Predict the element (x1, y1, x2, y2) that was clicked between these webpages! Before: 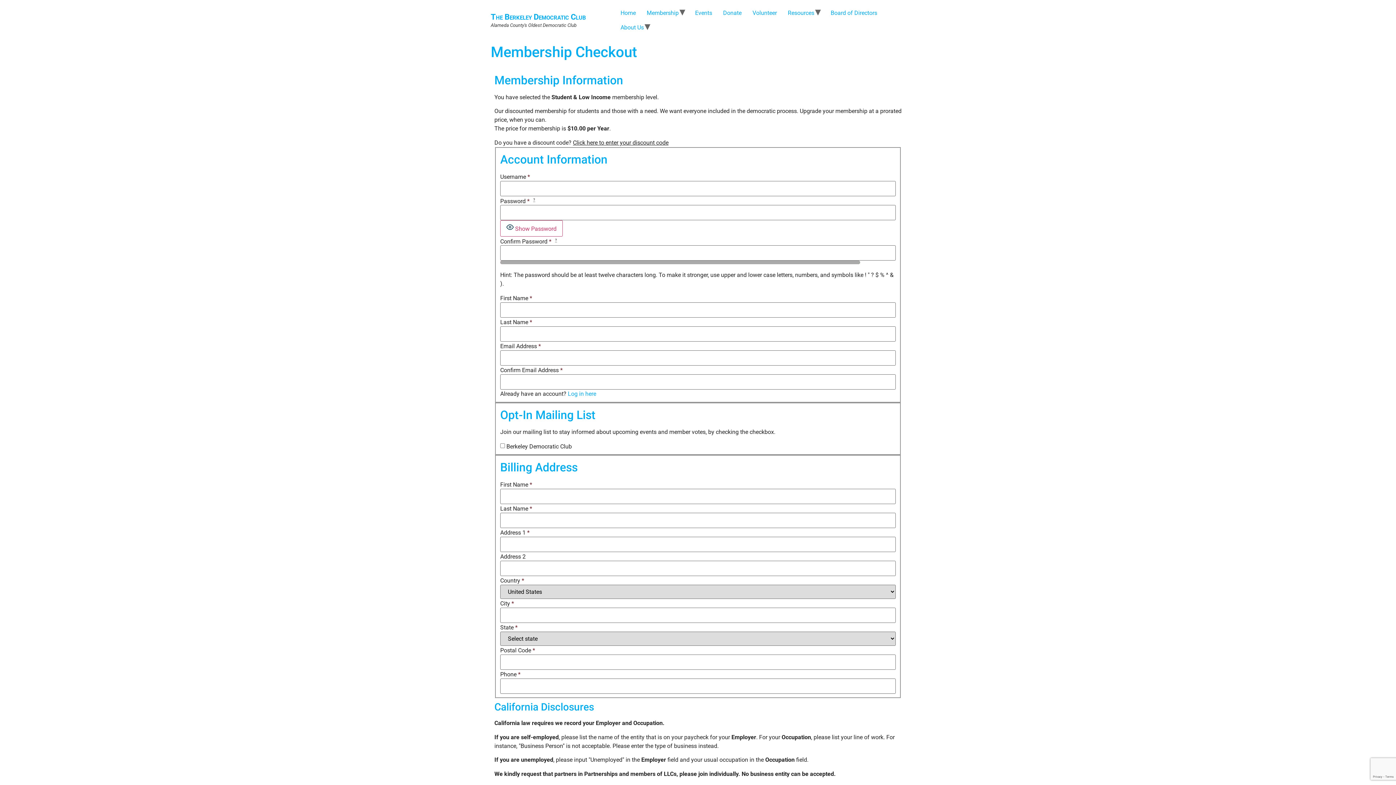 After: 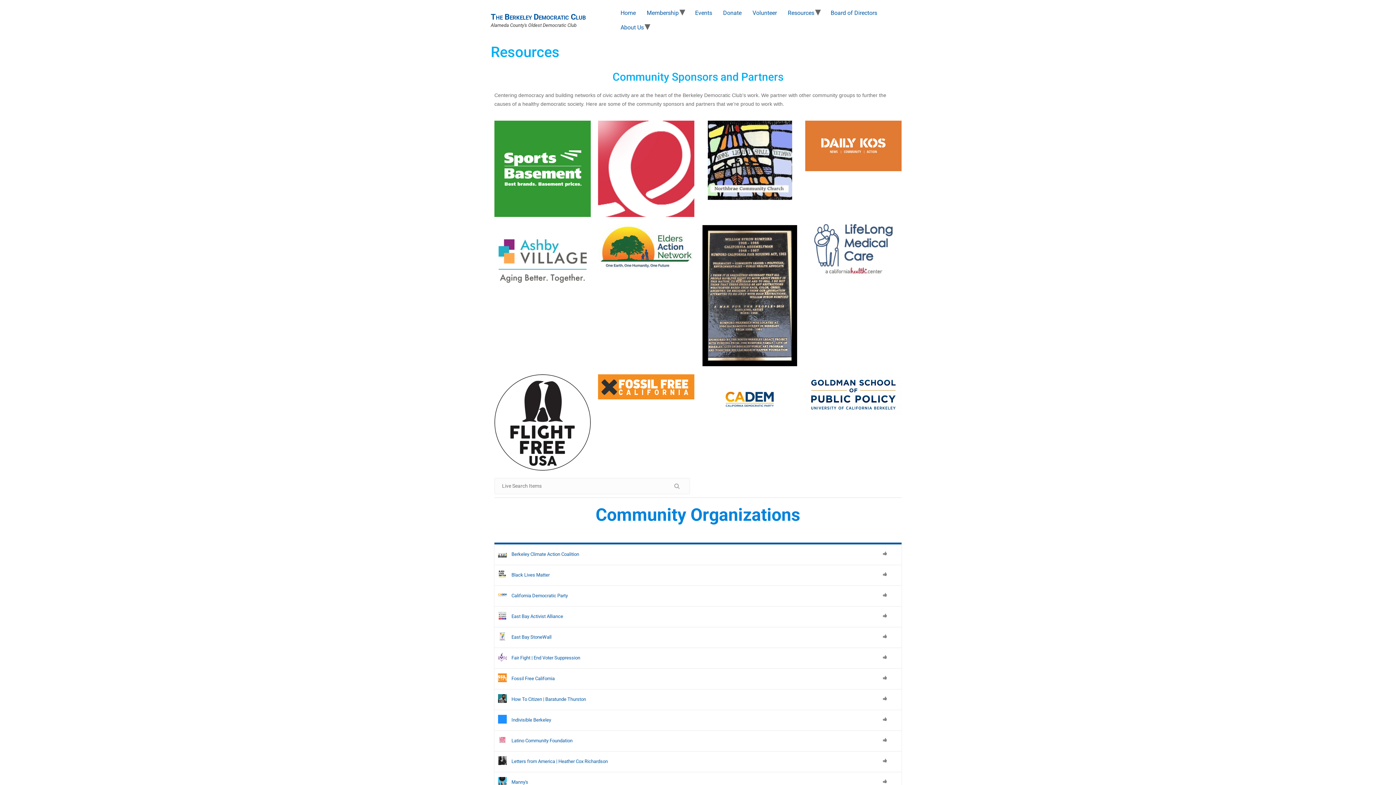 Action: label: Resources bbox: (782, 5, 820, 20)